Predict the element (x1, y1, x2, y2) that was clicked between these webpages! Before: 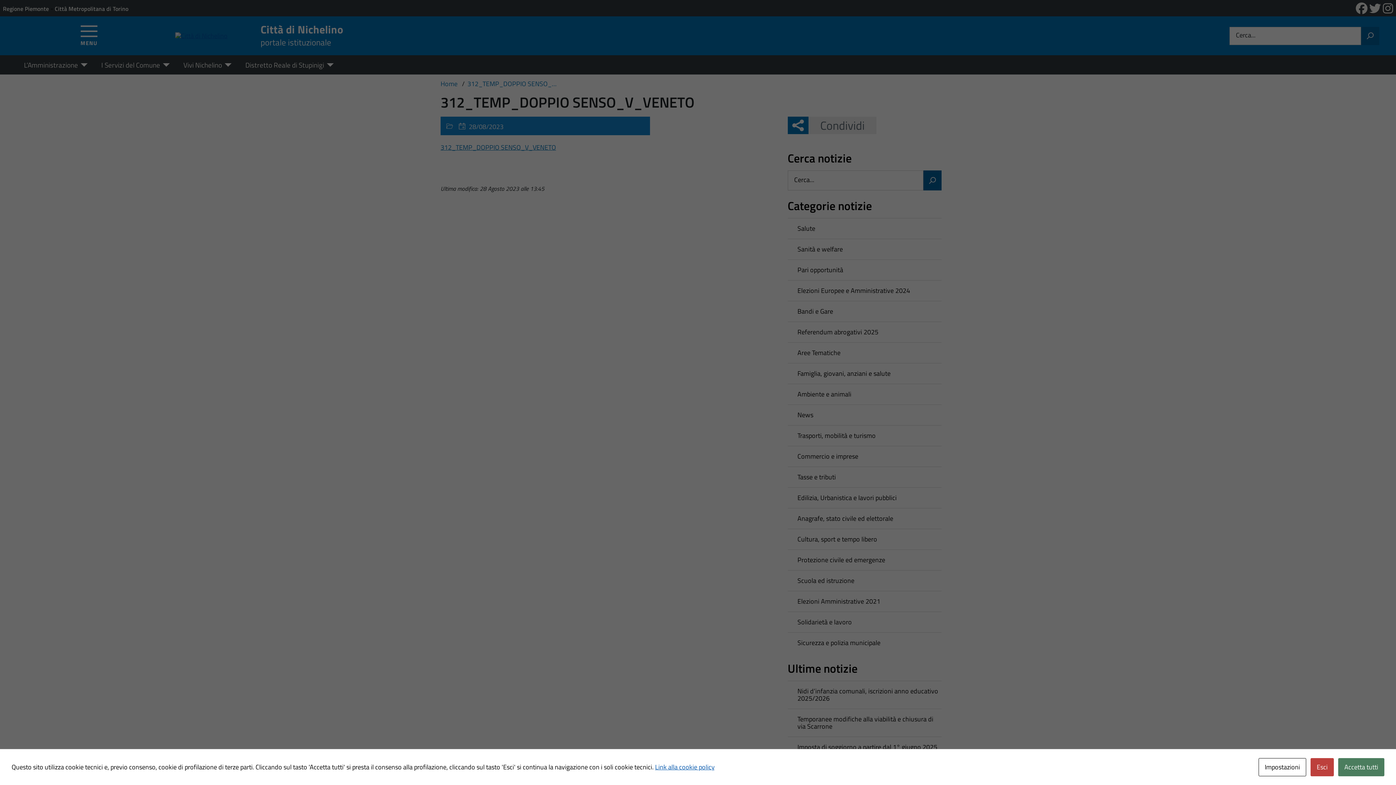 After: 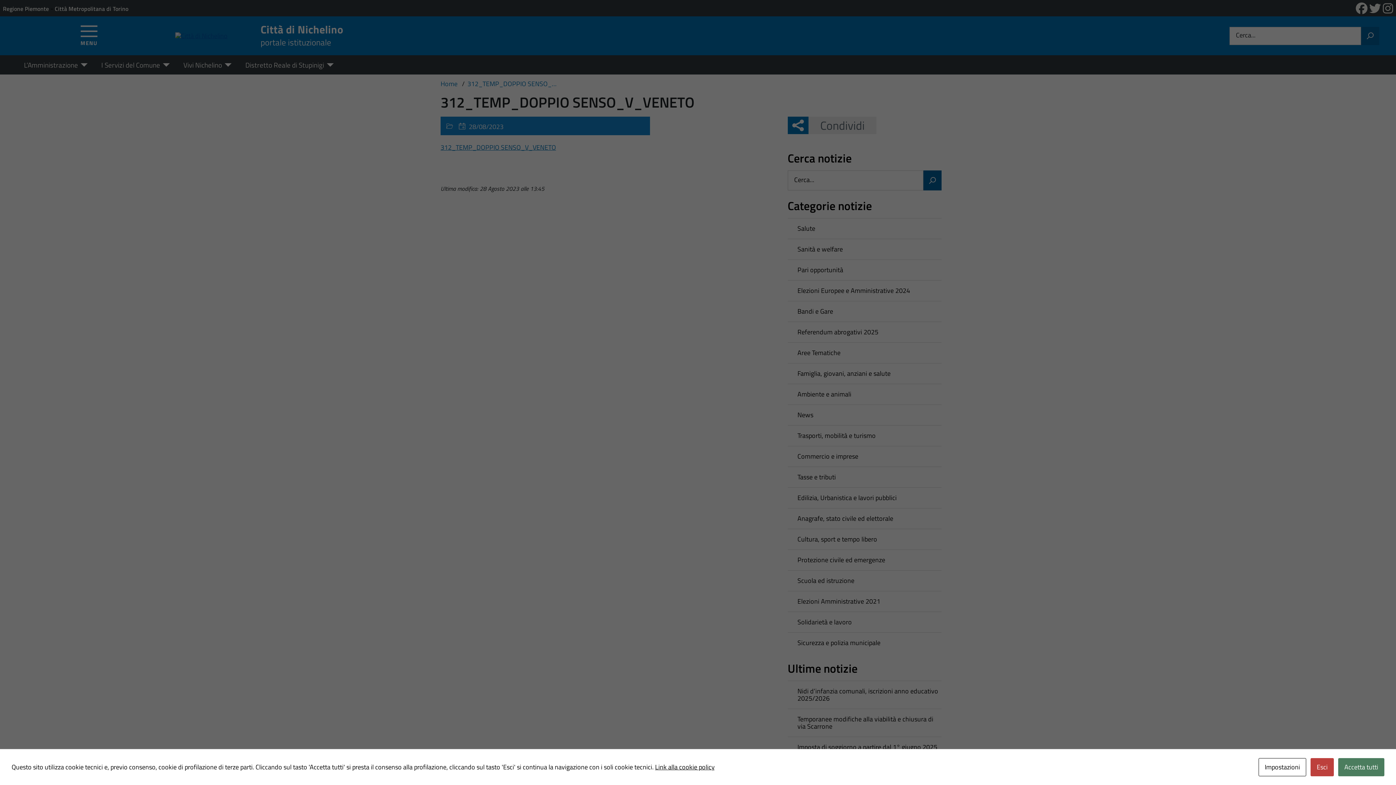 Action: label: Link alla cookie policy bbox: (655, 762, 714, 772)